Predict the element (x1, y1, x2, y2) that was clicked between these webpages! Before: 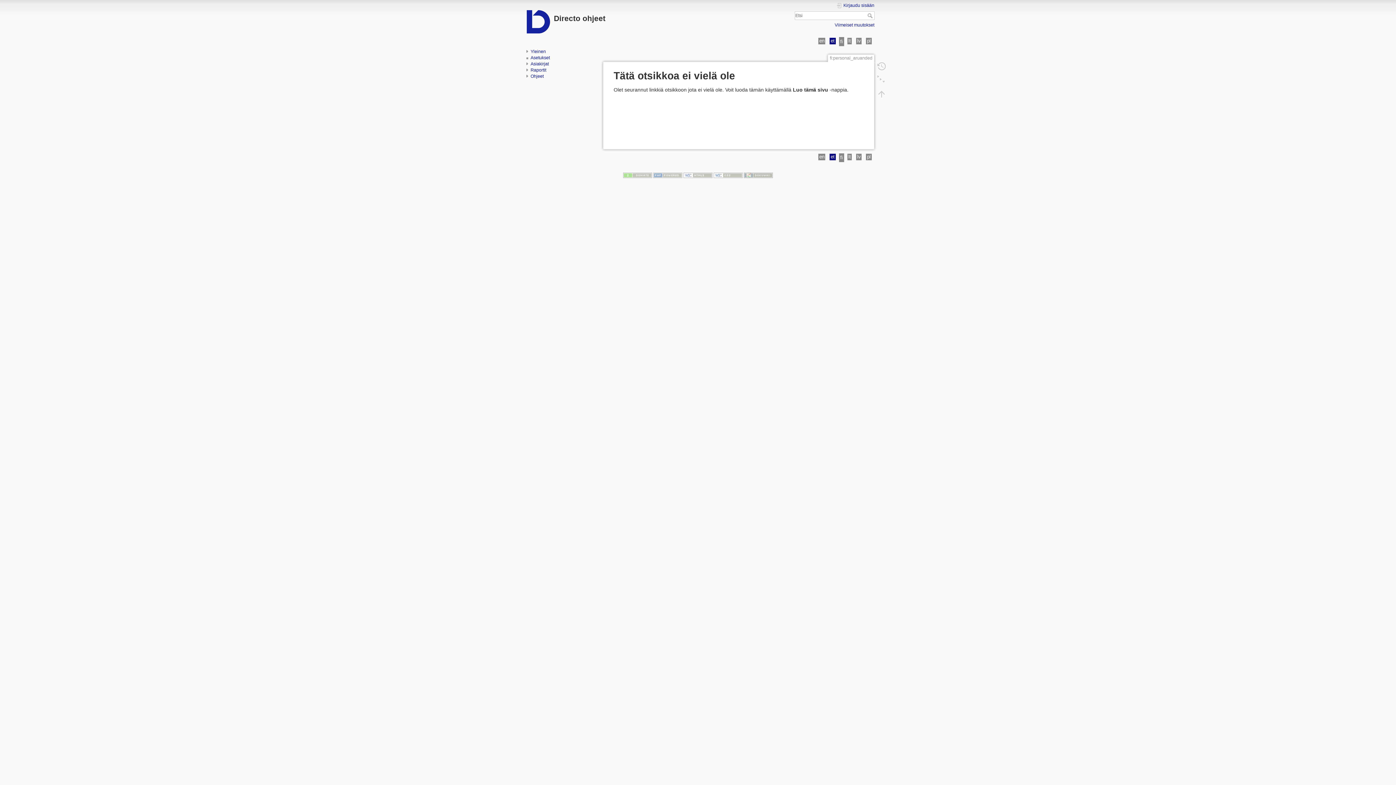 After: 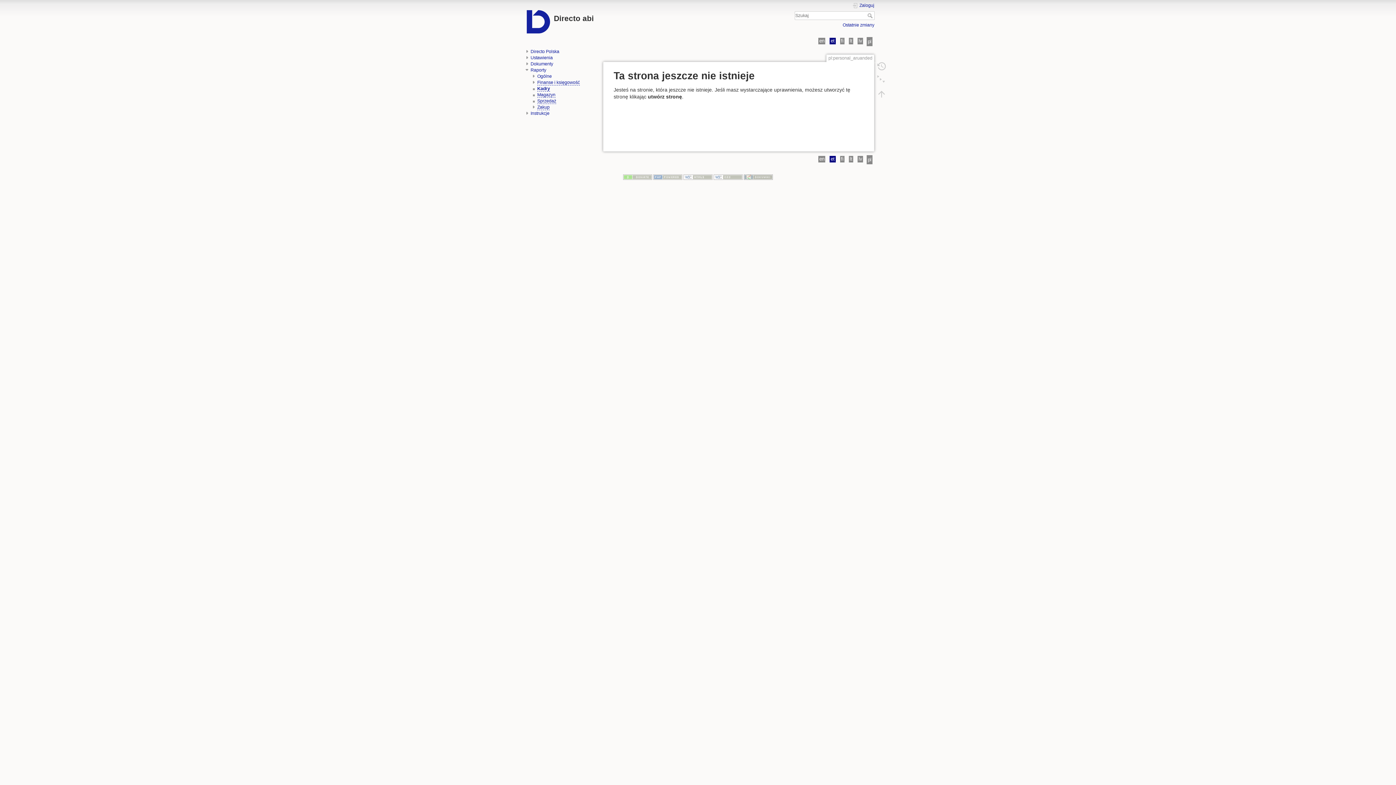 Action: label: pl bbox: (866, 37, 871, 44)